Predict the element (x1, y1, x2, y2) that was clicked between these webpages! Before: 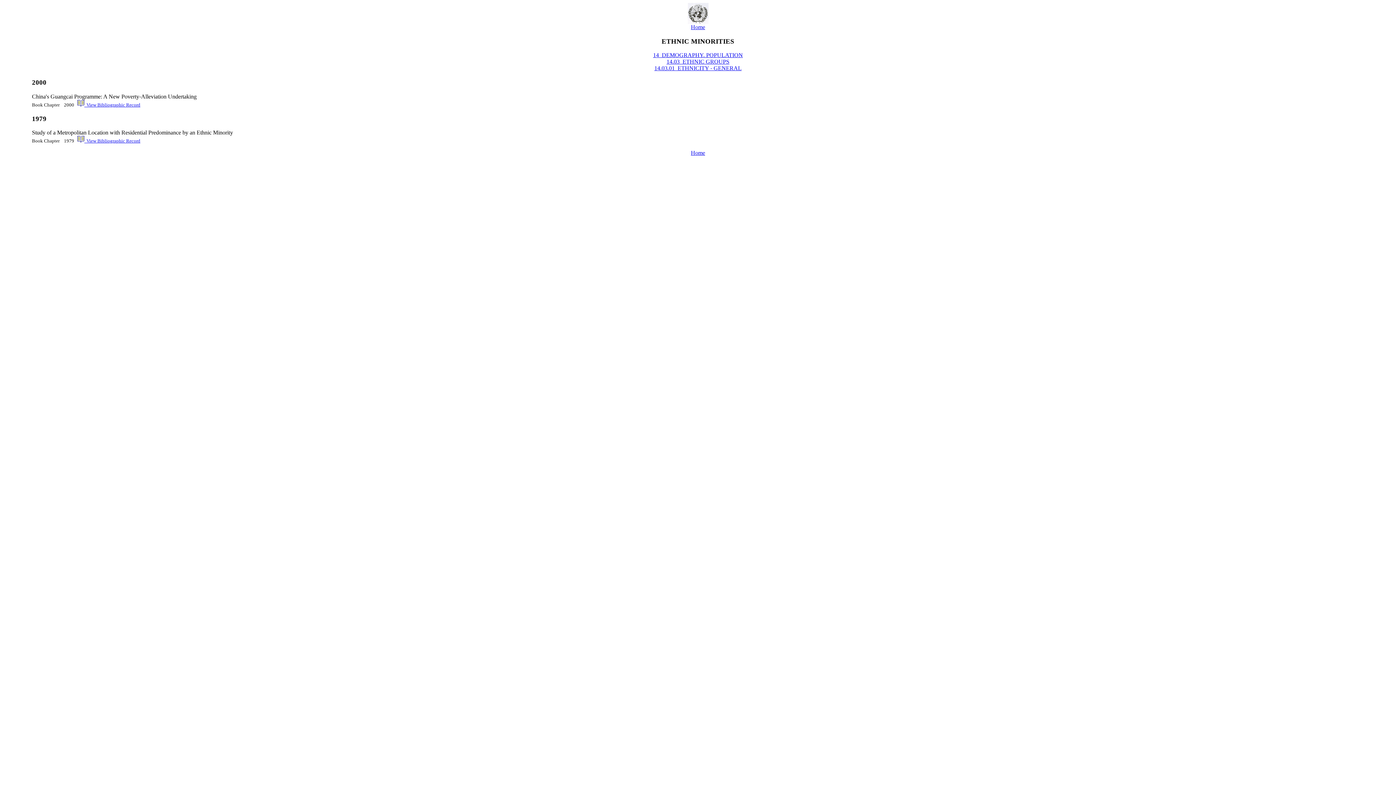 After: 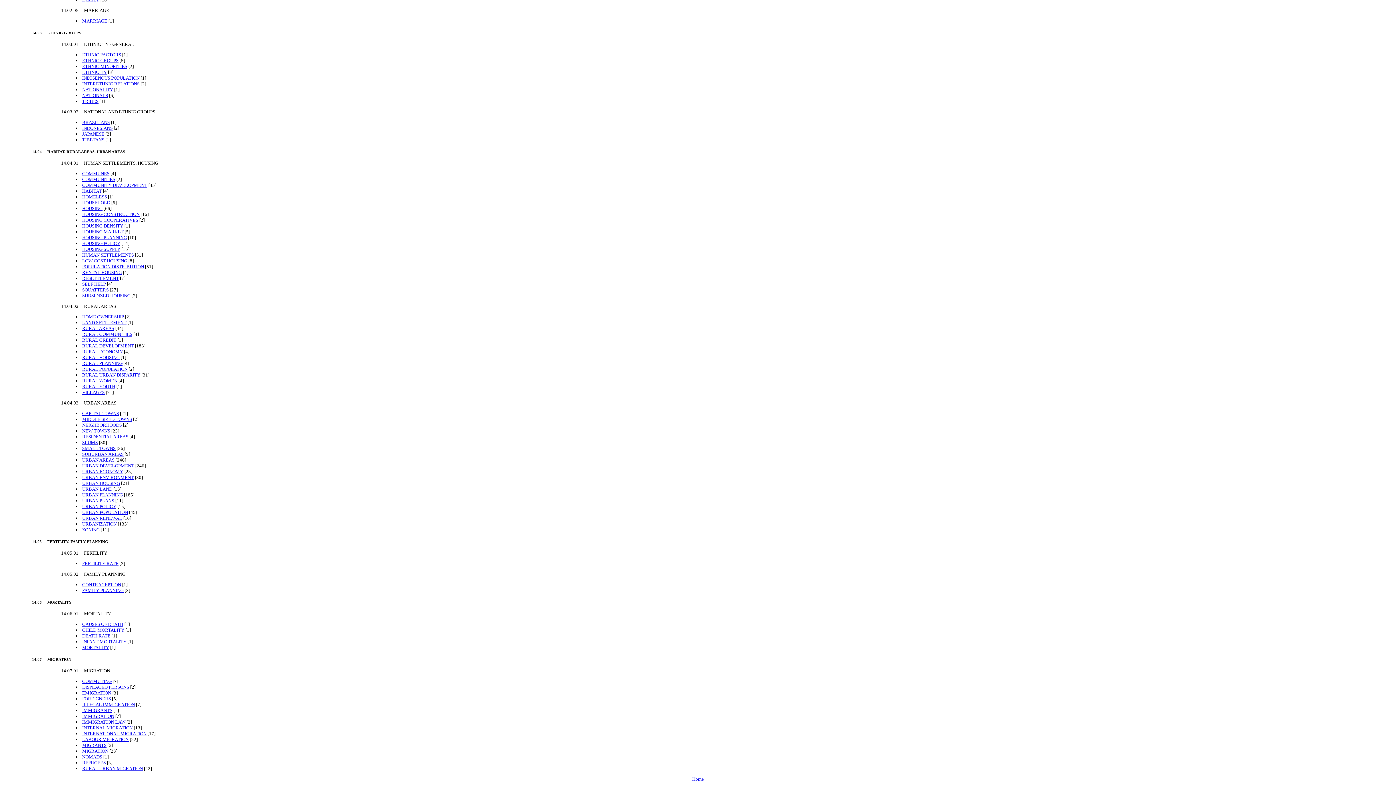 Action: bbox: (654, 65, 741, 71) label: 14.03.01  ETHNICITY - GENERAL